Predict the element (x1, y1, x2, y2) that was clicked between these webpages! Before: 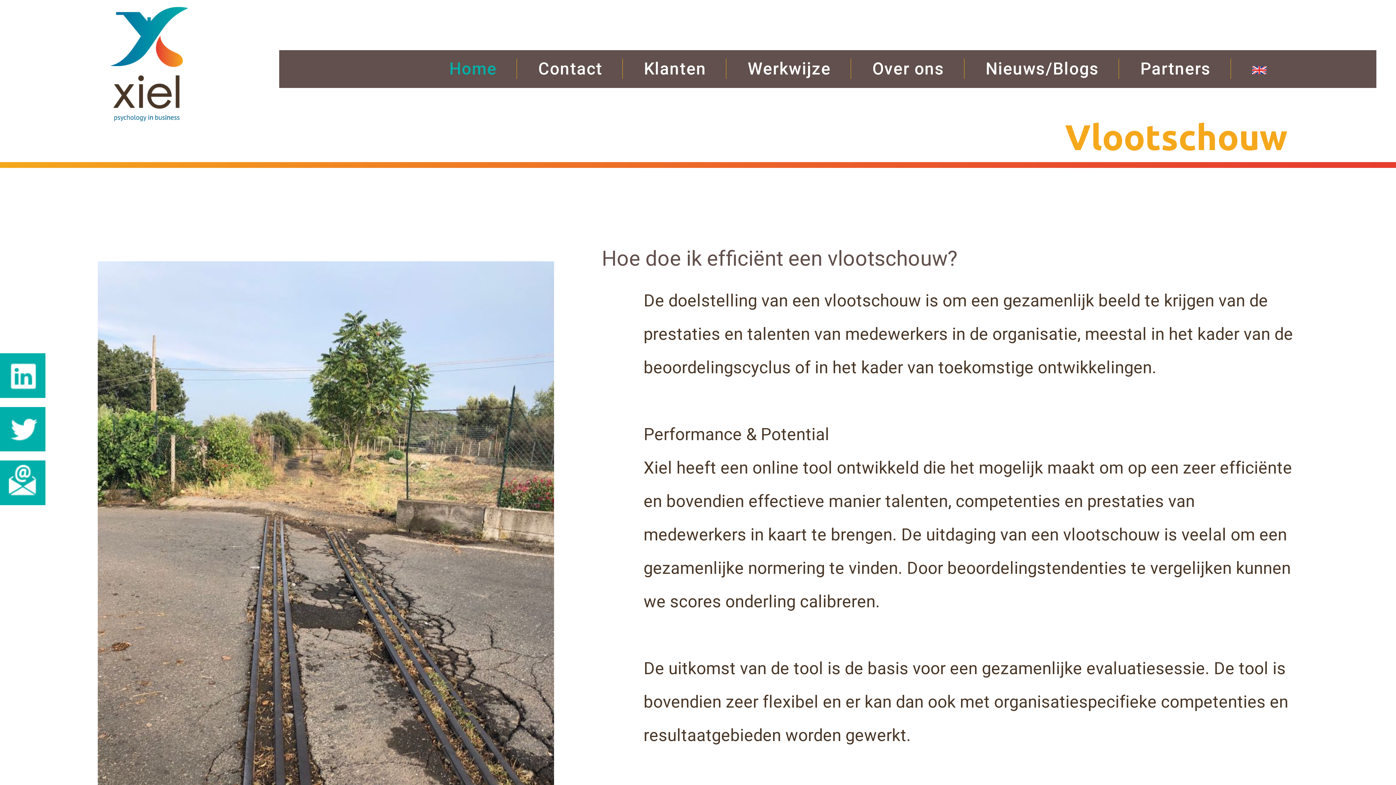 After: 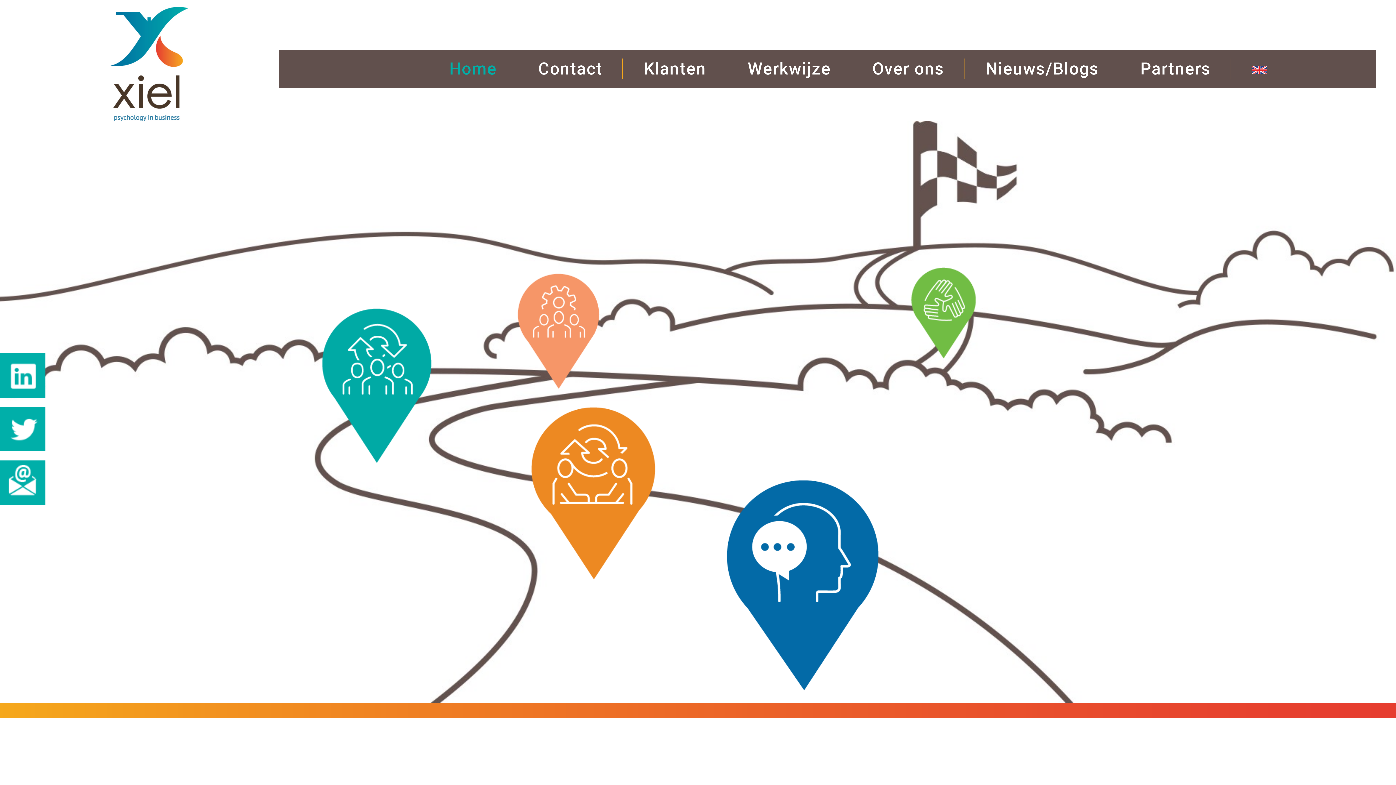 Action: label: Home bbox: (449, 58, 497, 79)